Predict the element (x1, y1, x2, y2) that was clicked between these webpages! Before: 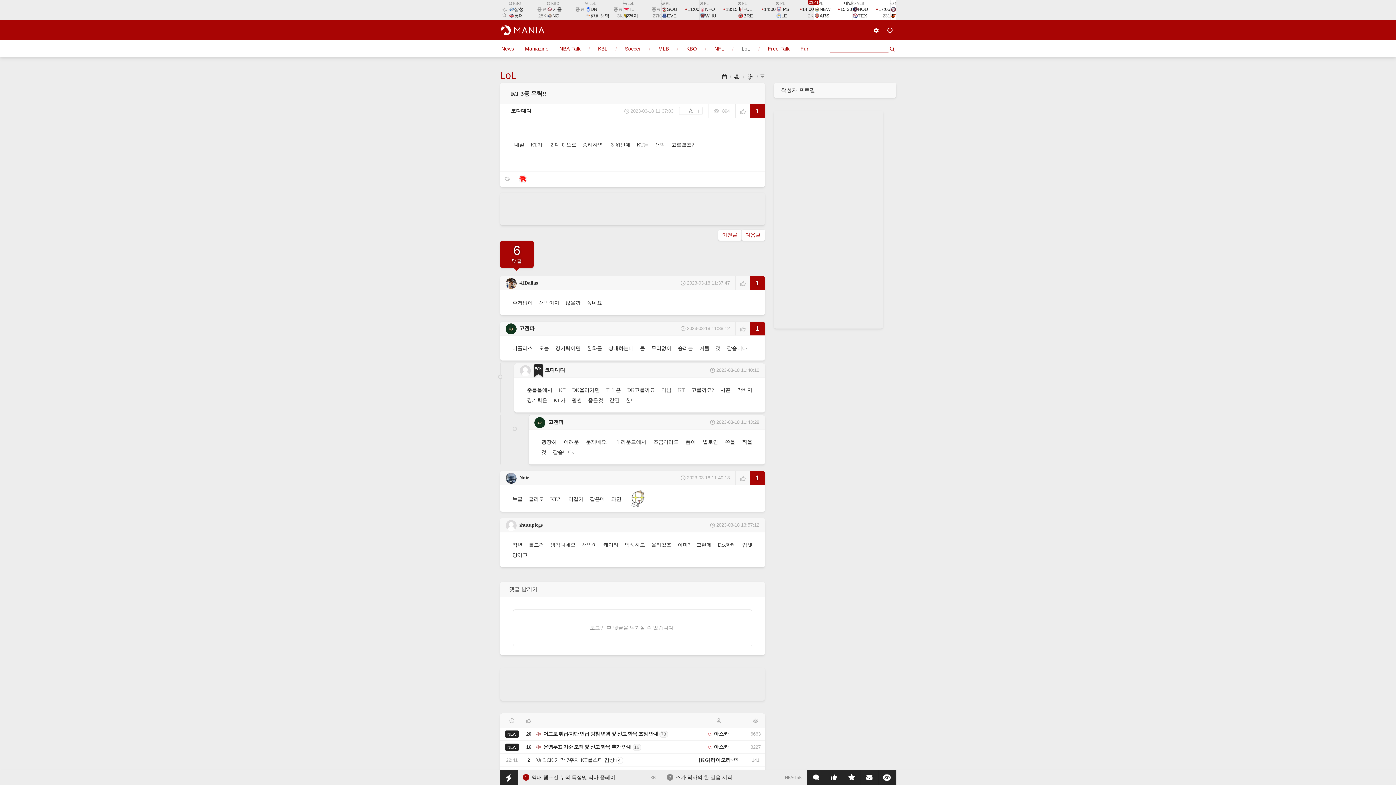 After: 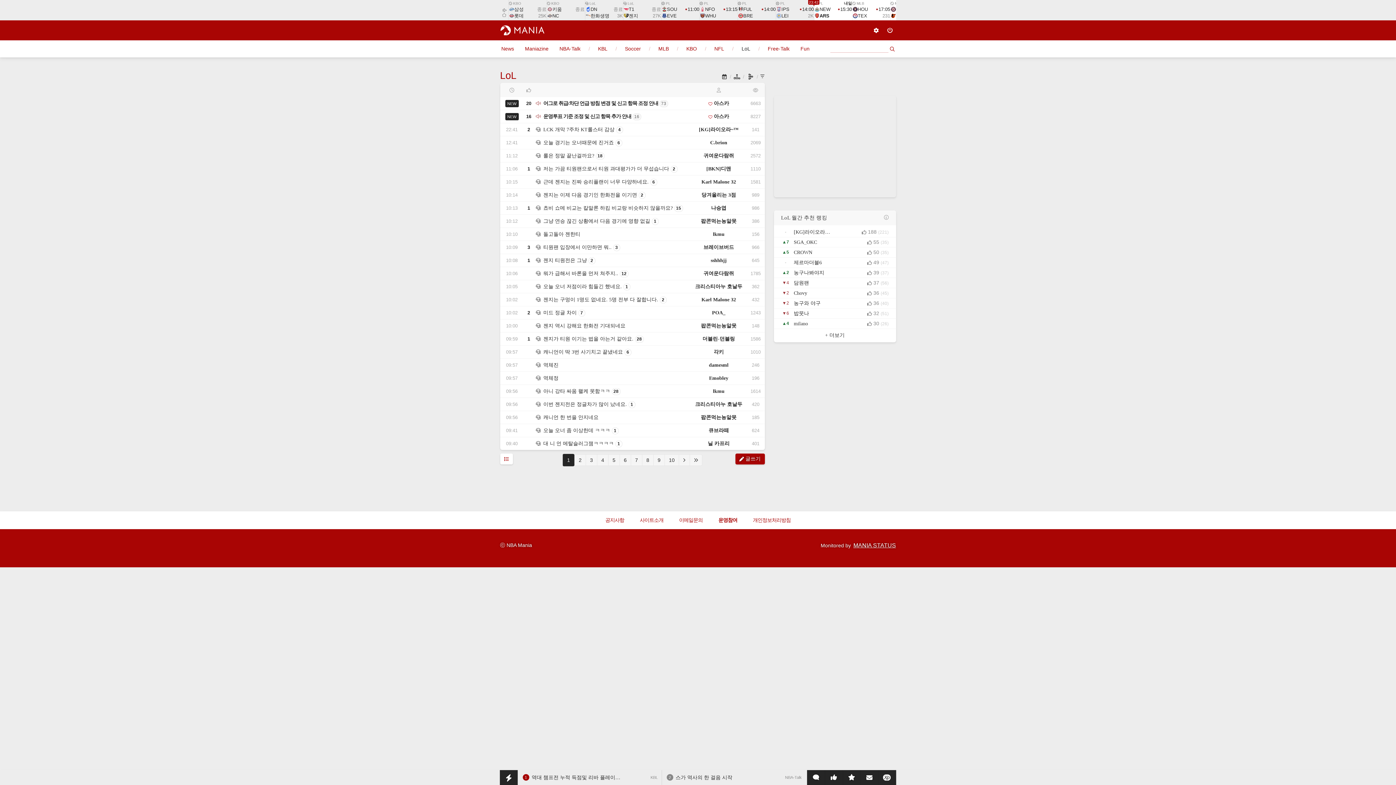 Action: bbox: (814, 12, 819, 18)